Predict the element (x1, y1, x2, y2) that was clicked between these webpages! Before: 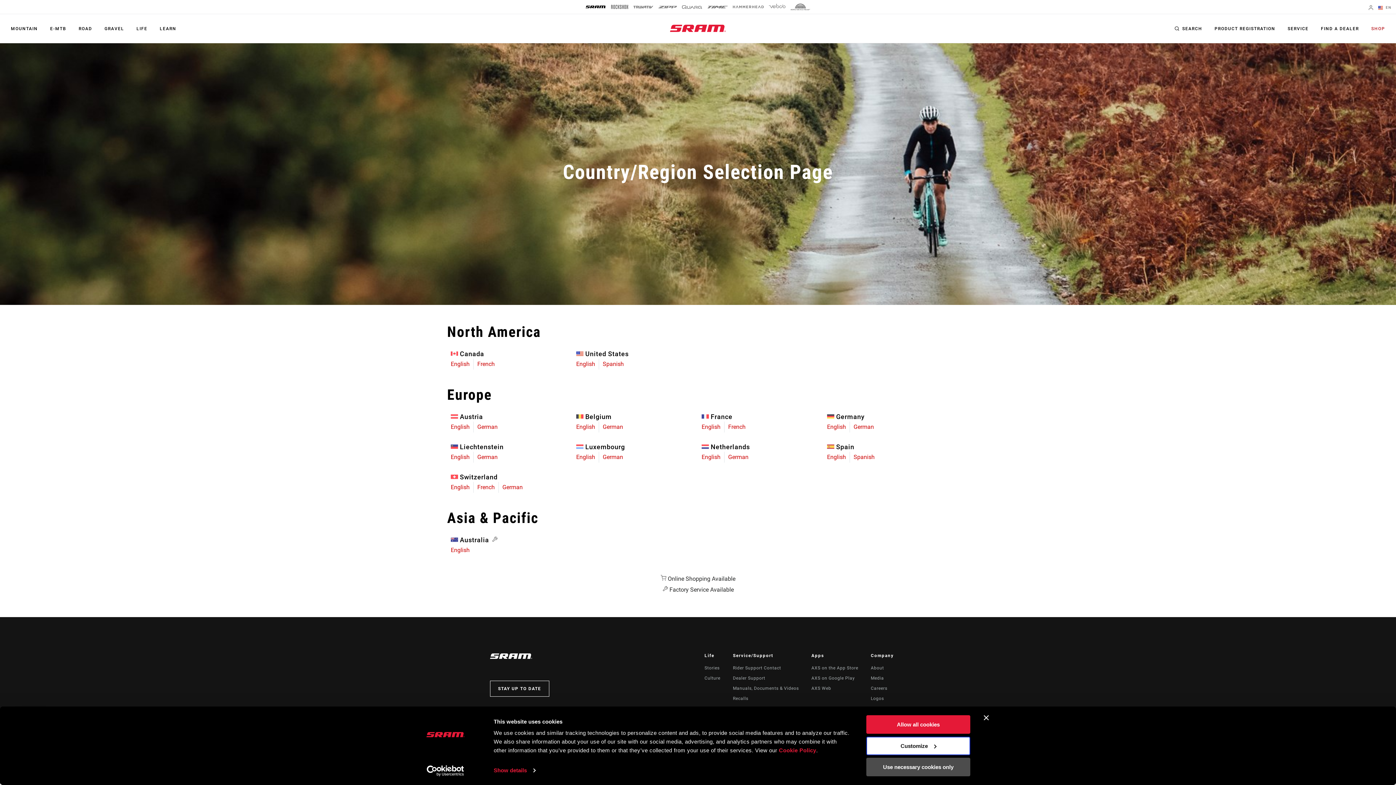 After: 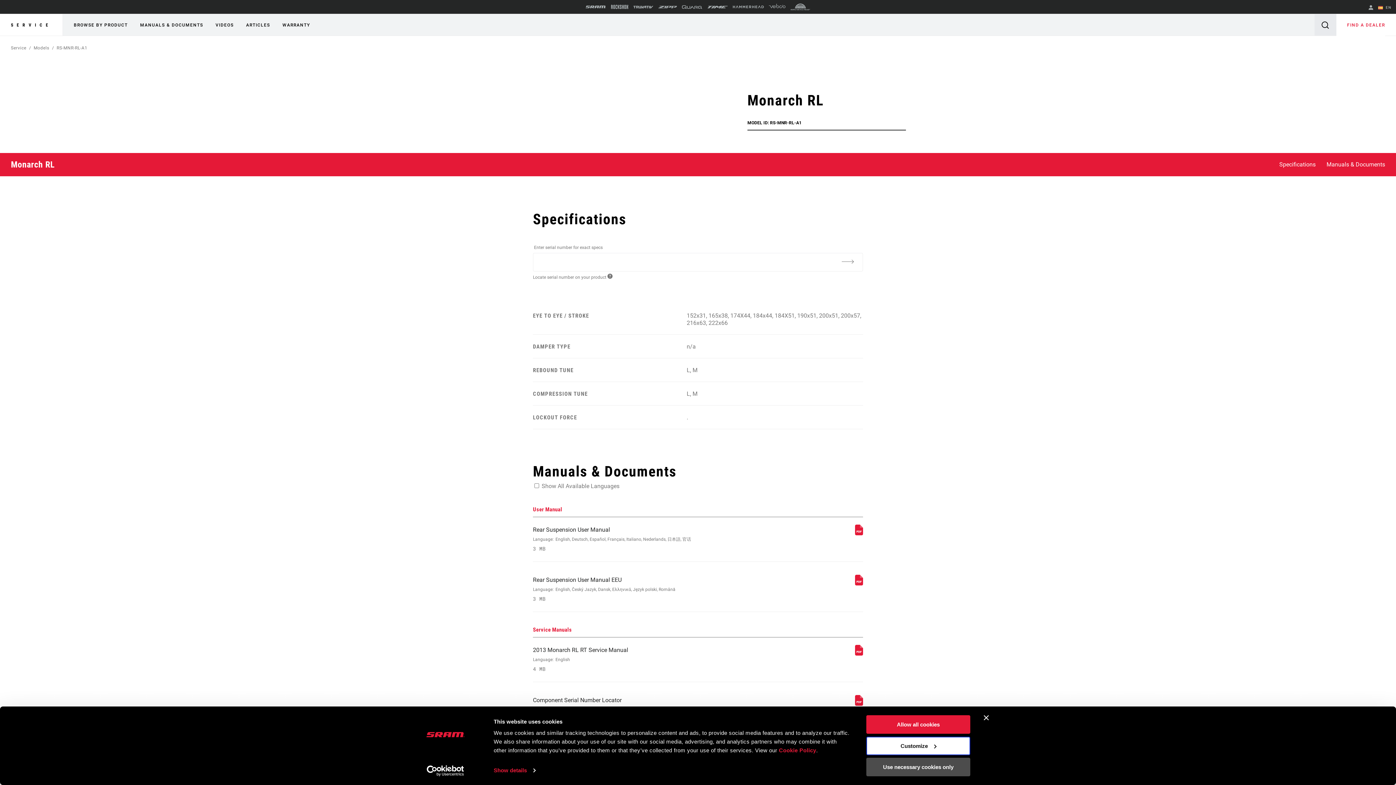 Action: bbox: (827, 453, 846, 460) label: English